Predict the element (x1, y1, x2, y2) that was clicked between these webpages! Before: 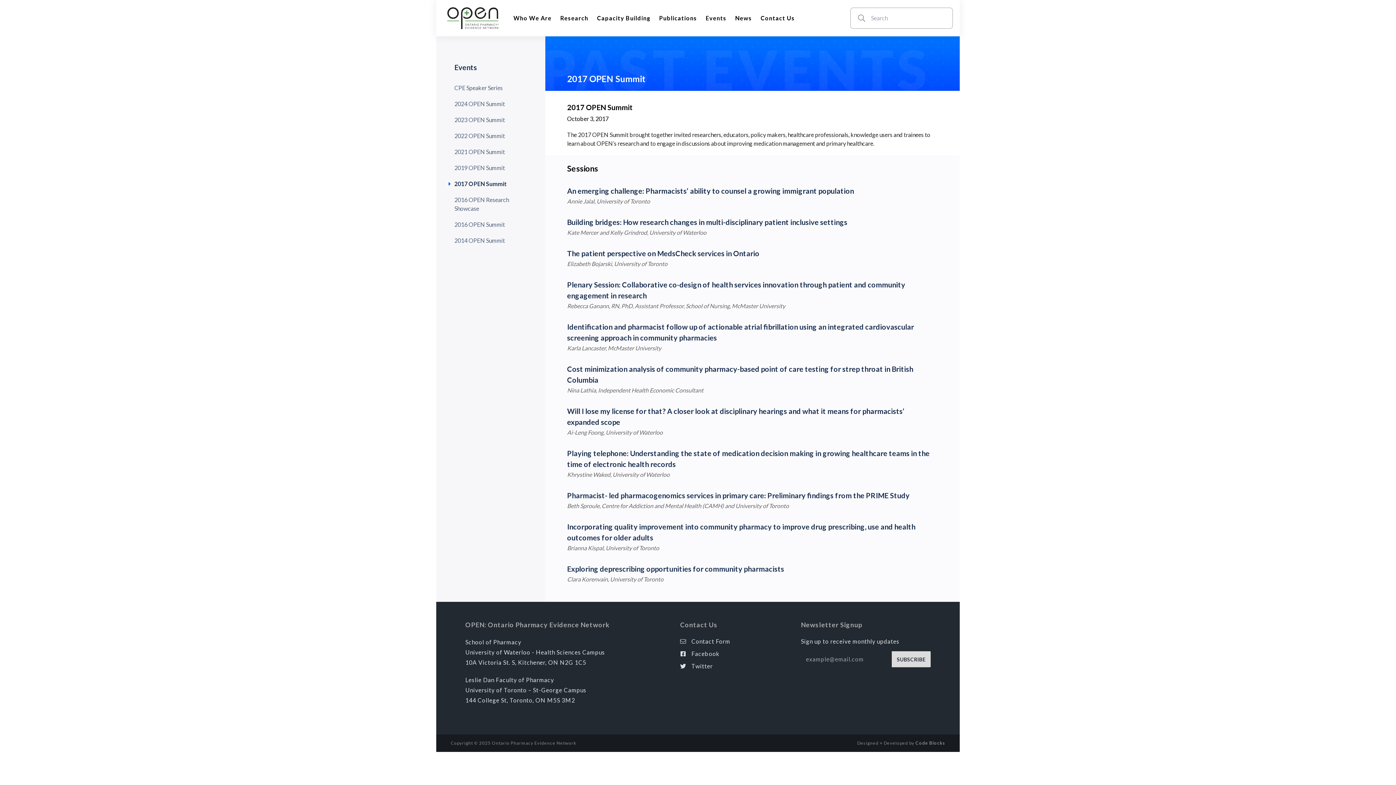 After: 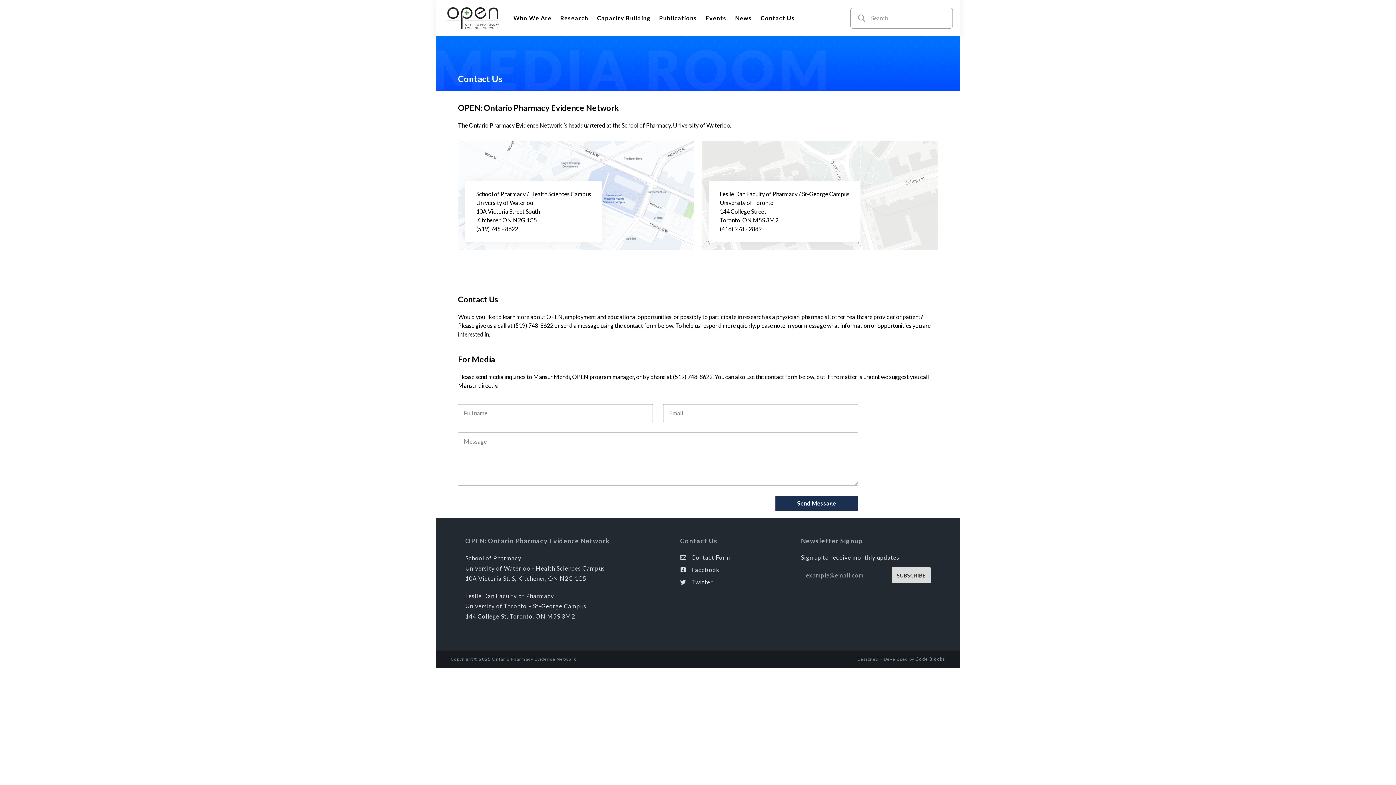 Action: label: Contact Us bbox: (760, 13, 795, 22)